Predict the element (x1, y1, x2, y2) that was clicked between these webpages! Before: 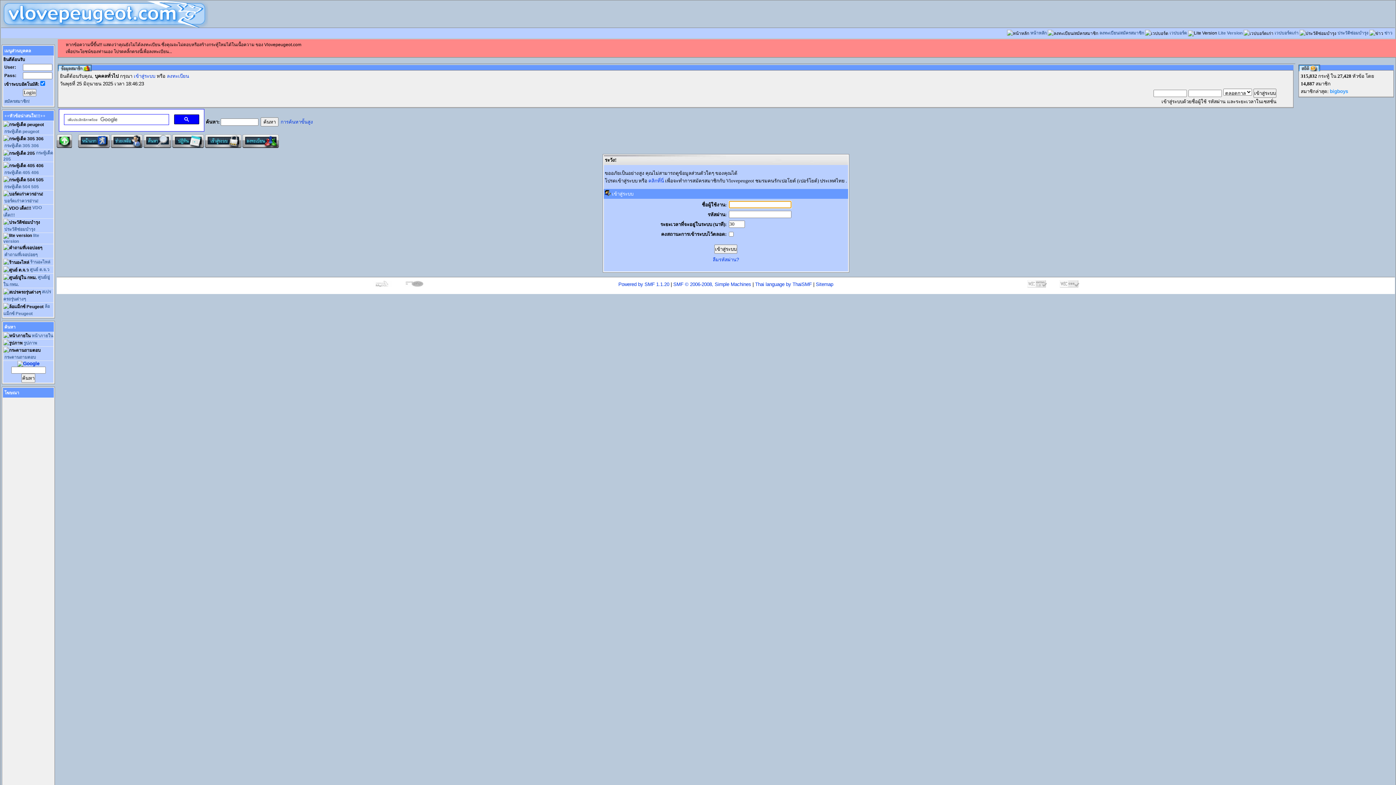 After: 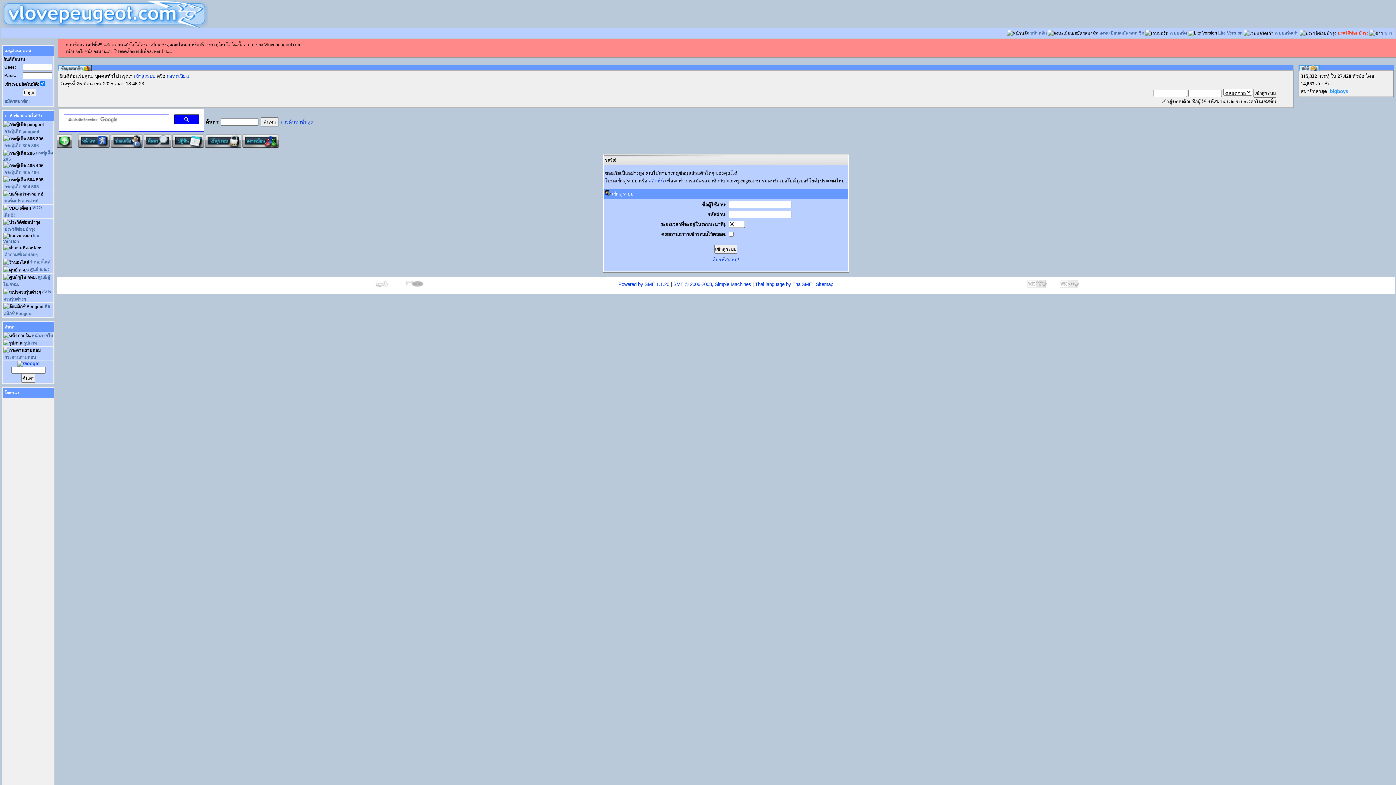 Action: label: ประวัติซ่อมบำรุง bbox: (1337, 30, 1368, 35)